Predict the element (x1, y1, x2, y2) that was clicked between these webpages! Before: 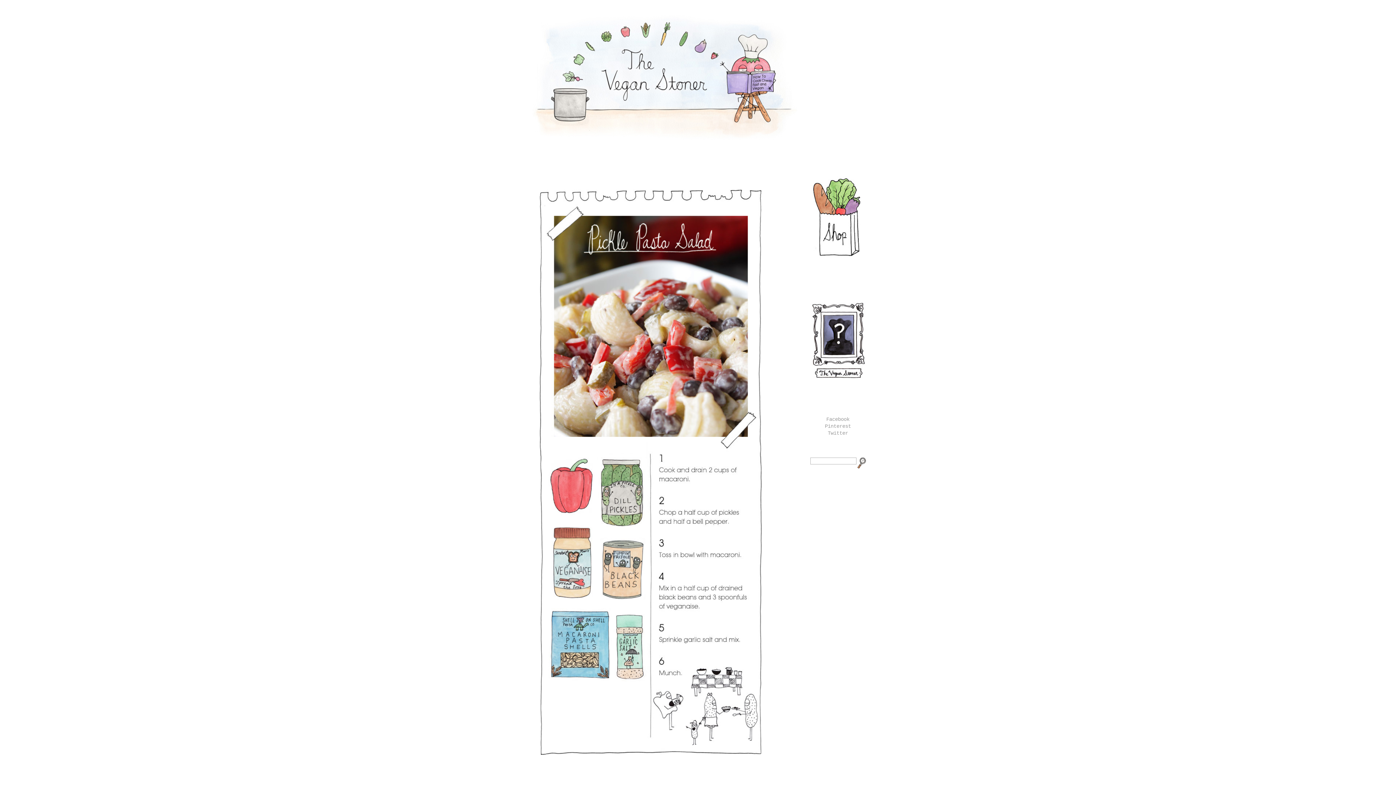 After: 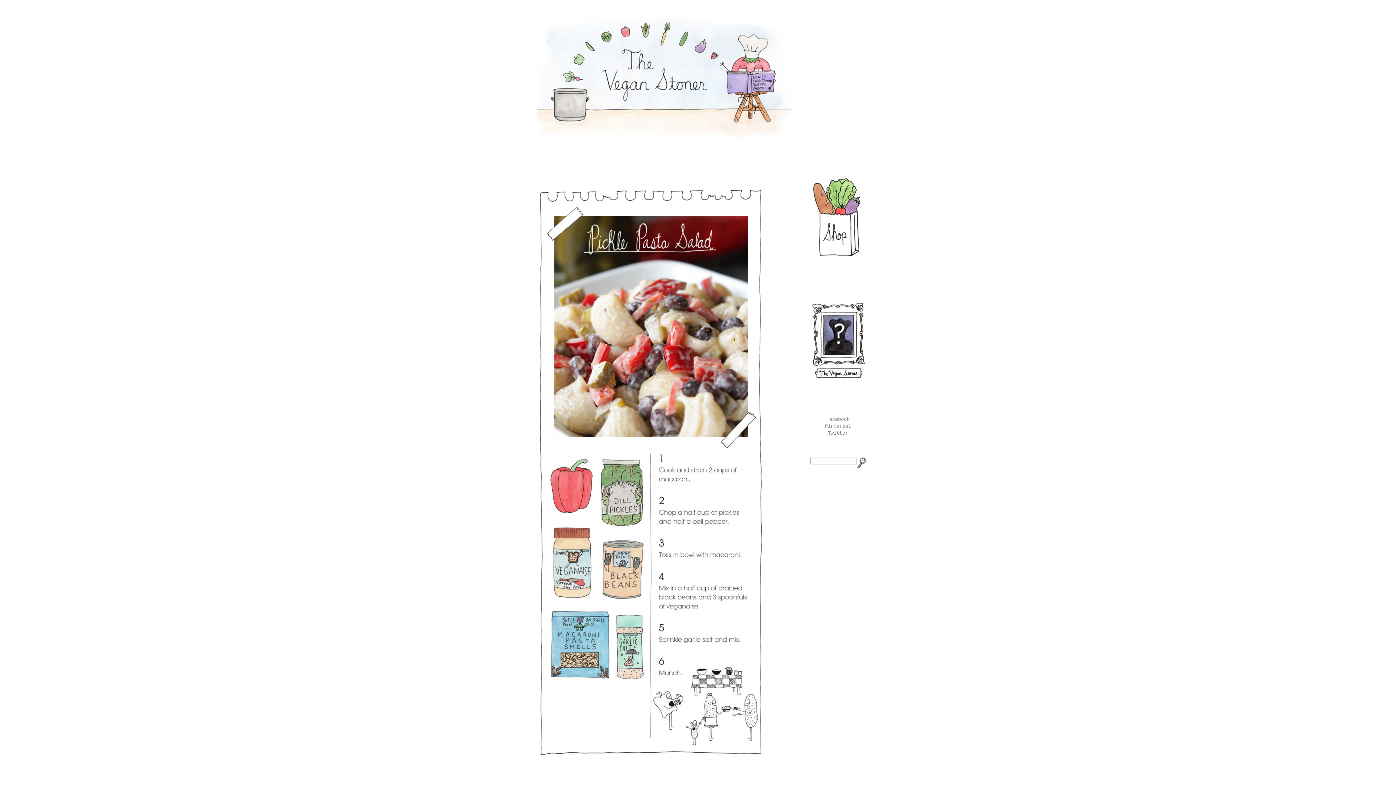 Action: label: Twitter bbox: (828, 430, 848, 436)